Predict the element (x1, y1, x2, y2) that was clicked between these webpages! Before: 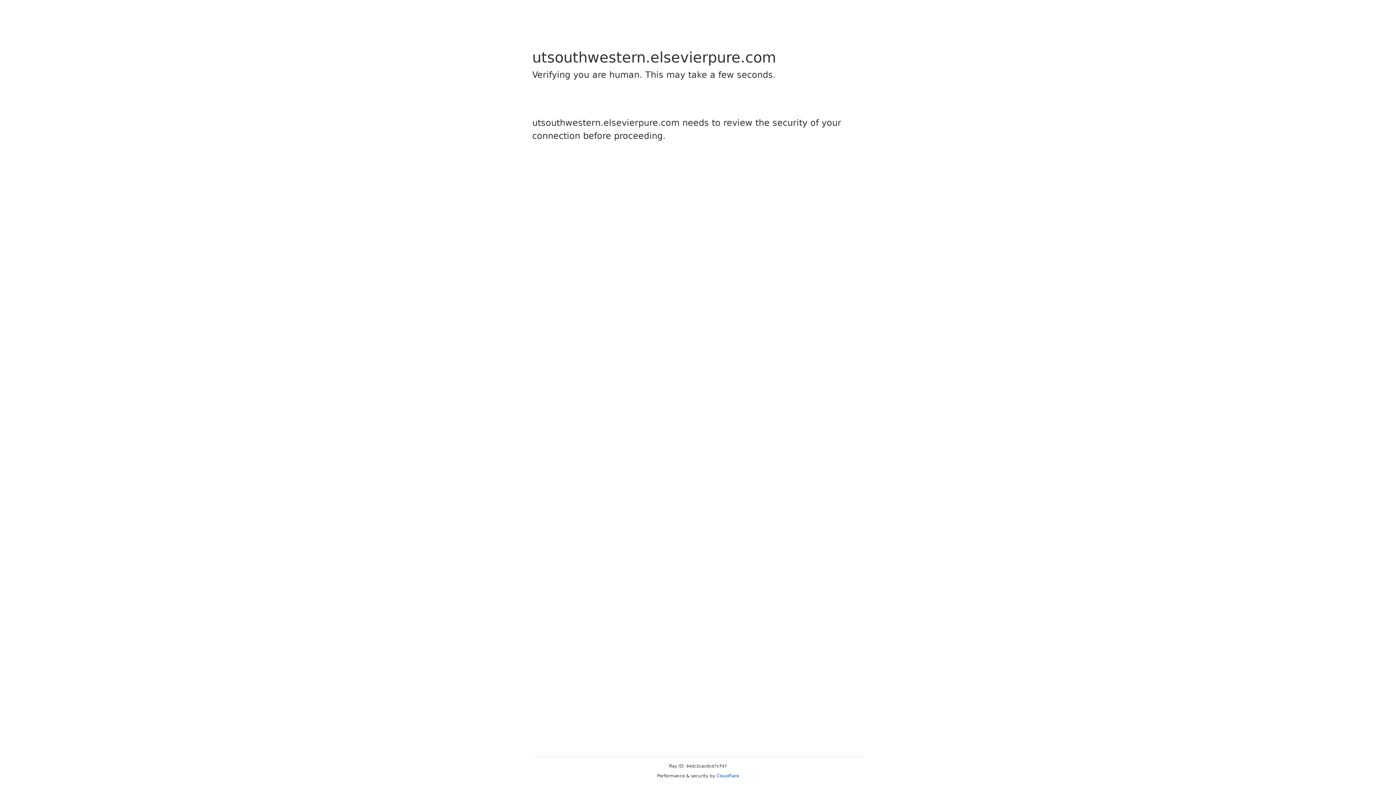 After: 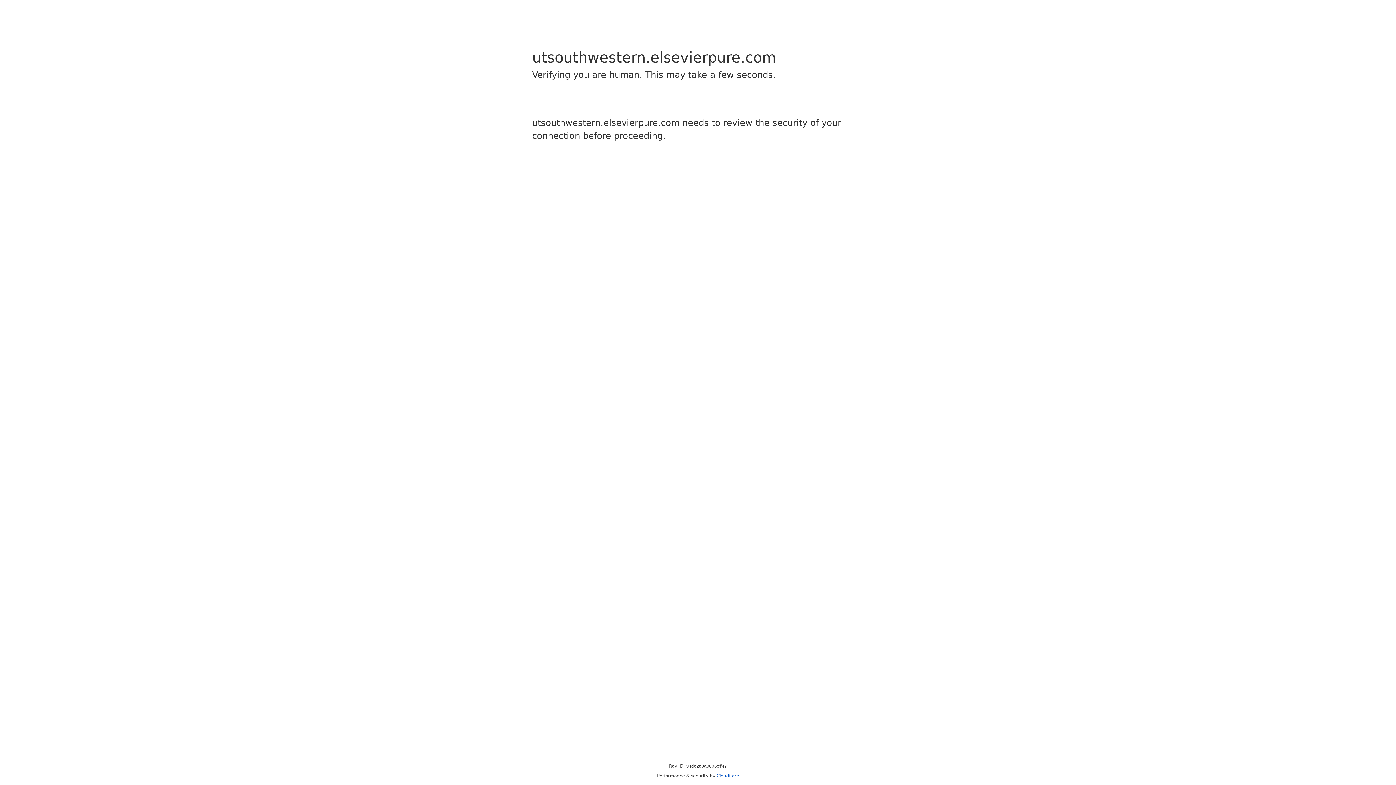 Action: bbox: (716, 773, 739, 778) label: Cloudflare